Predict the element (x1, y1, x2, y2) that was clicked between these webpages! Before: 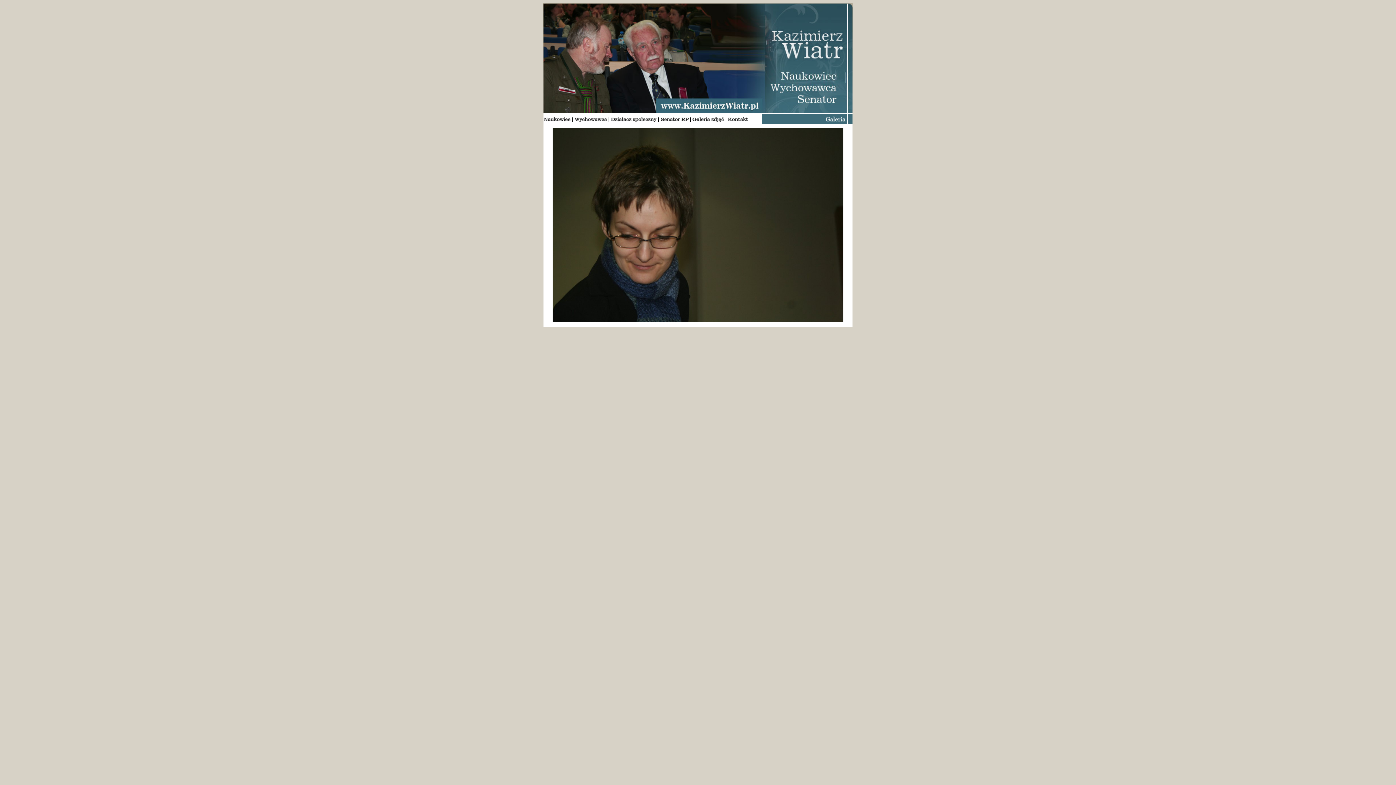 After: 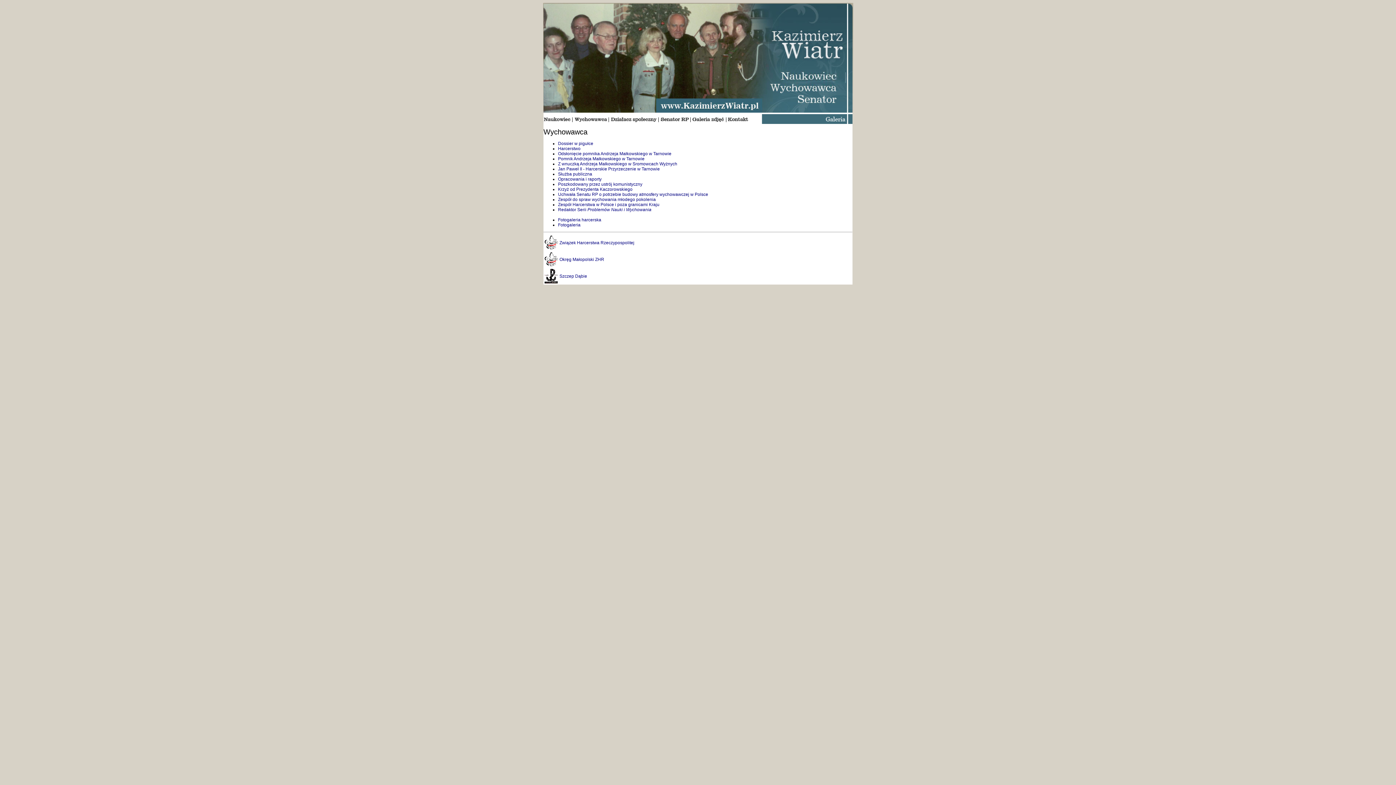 Action: bbox: (573, 121, 607, 126)